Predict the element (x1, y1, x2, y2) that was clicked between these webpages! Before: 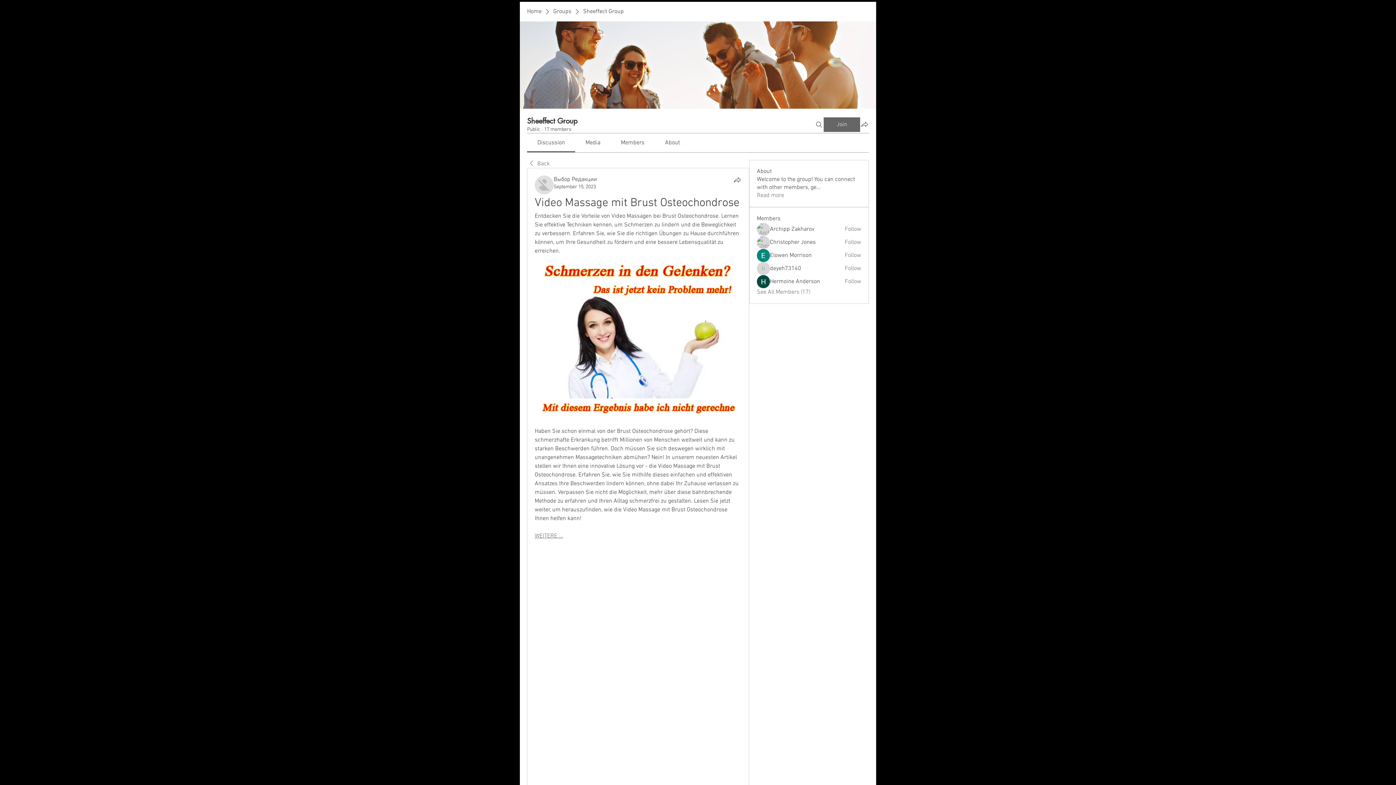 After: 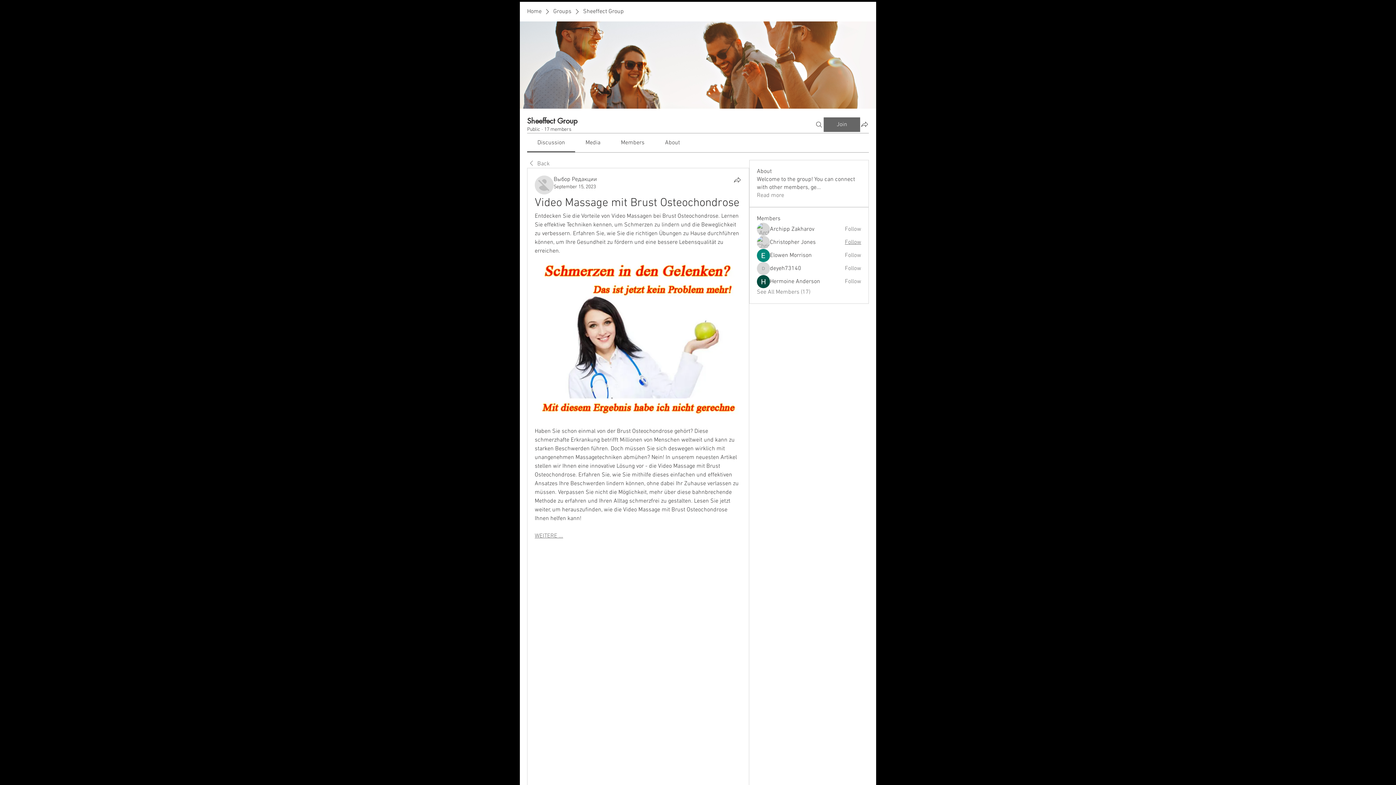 Action: bbox: (845, 238, 861, 246) label: Follow